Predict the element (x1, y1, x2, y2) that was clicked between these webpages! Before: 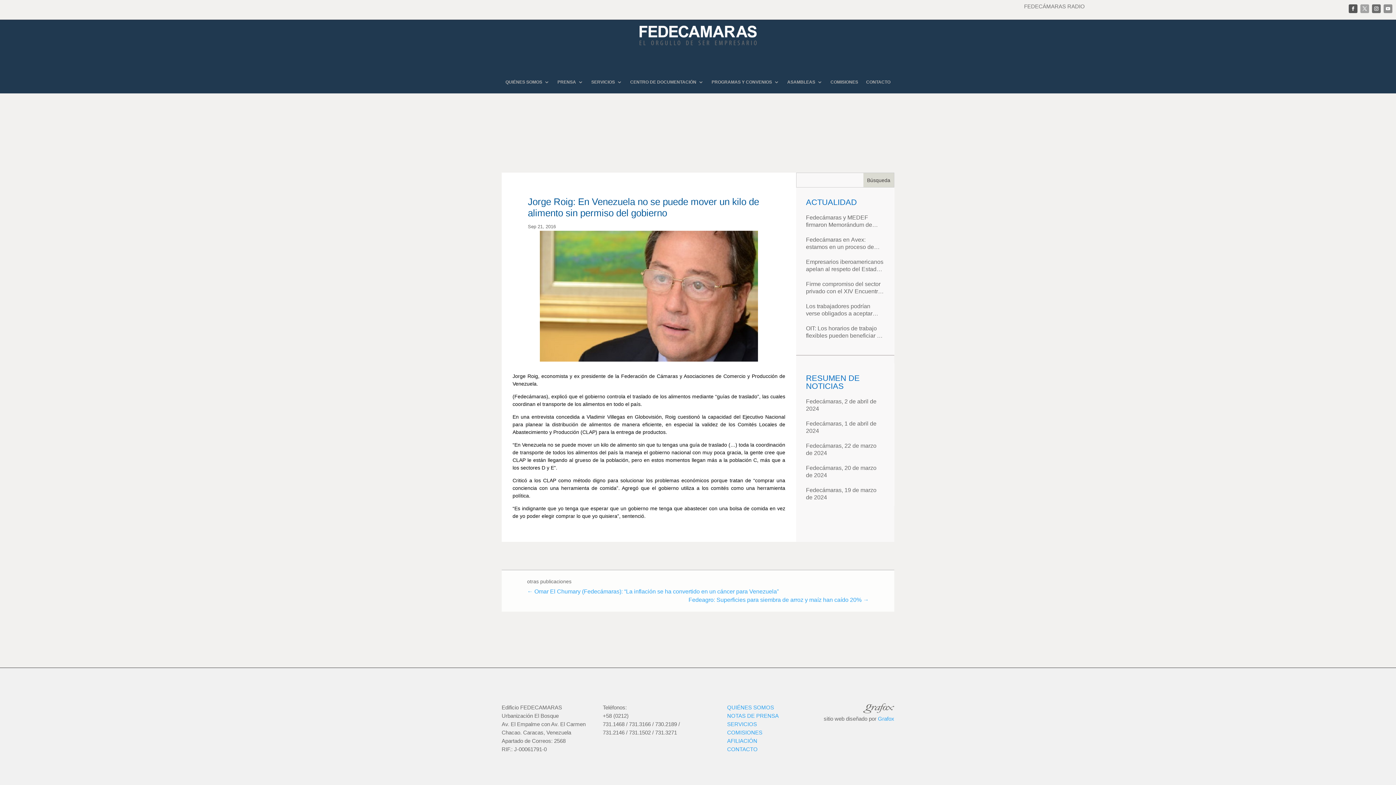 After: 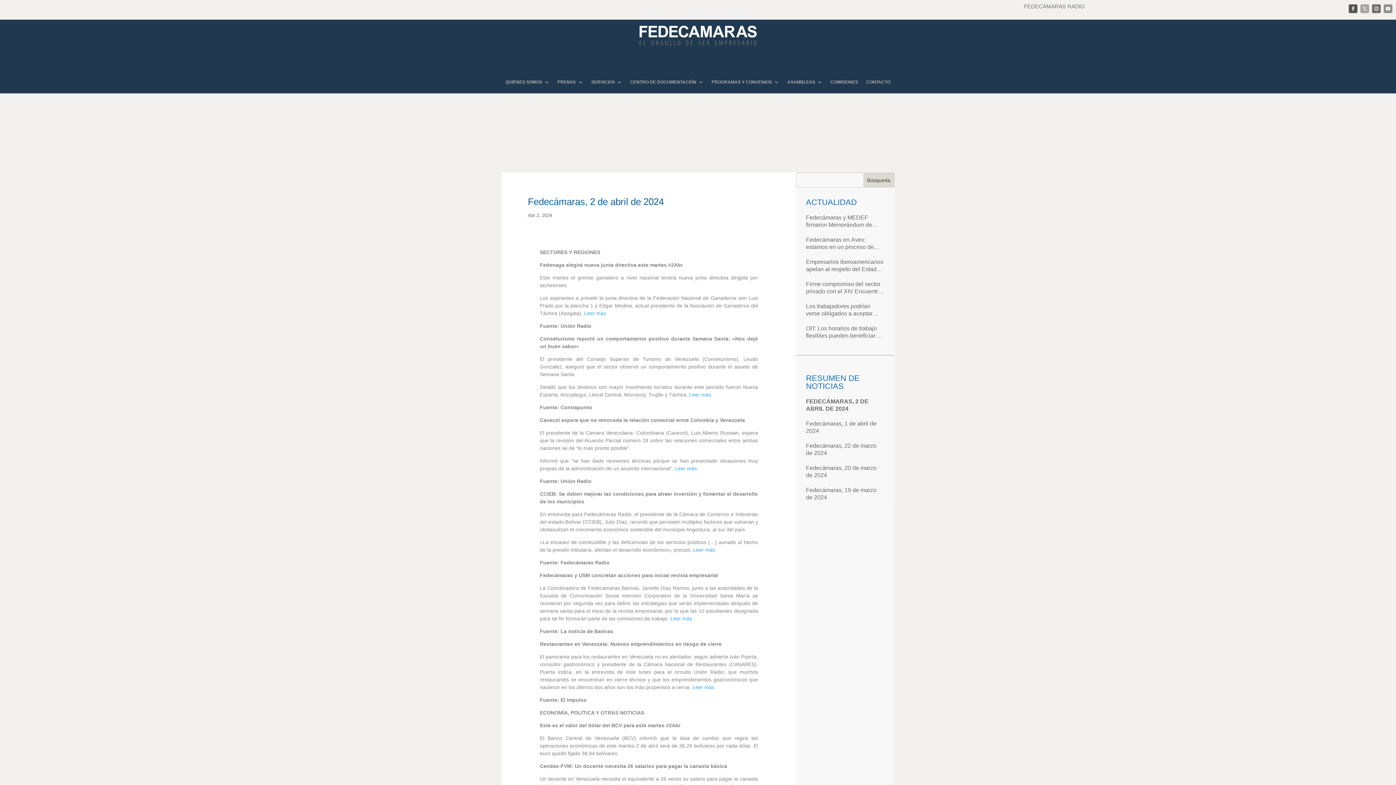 Action: bbox: (806, 398, 884, 412) label: Fedecámaras, 2 de abril de 2024